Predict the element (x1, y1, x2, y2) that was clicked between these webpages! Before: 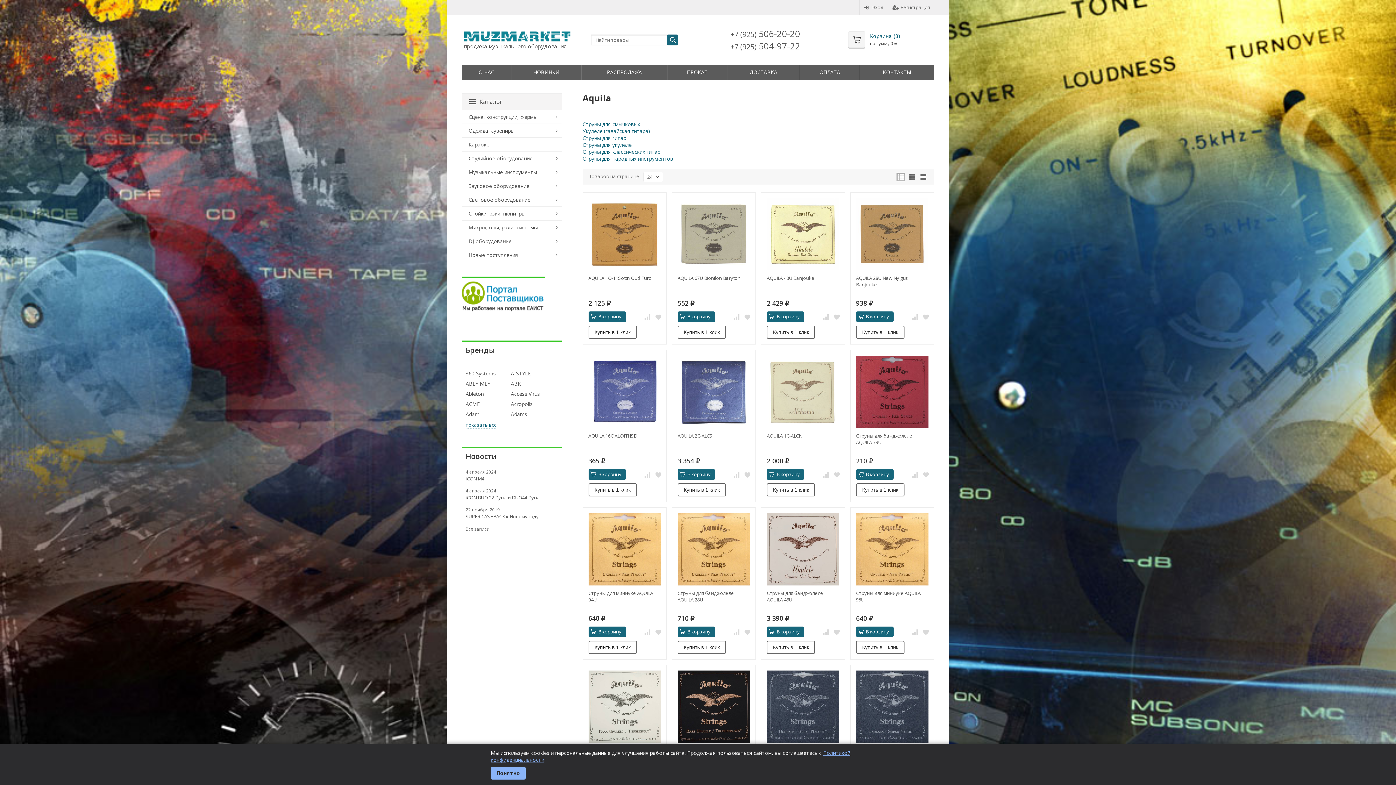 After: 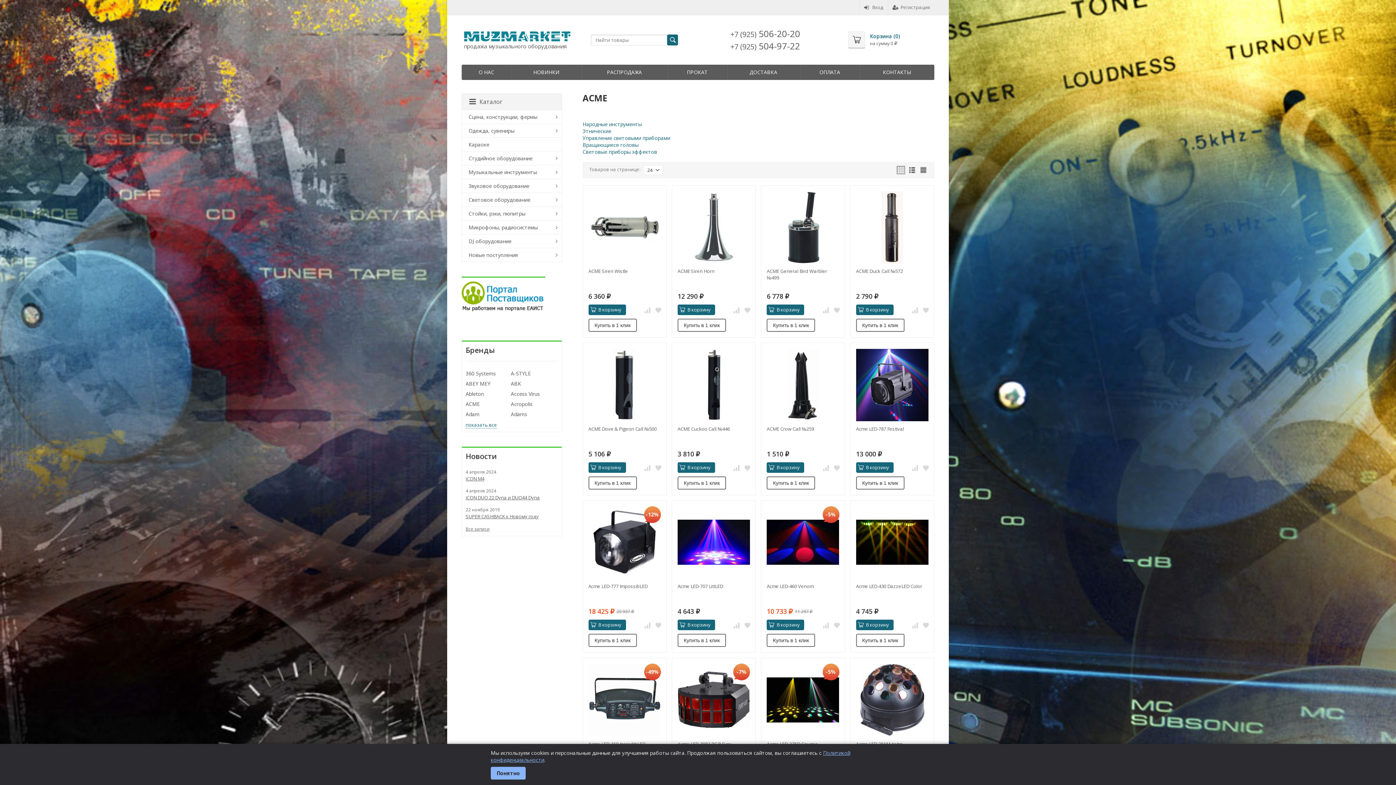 Action: bbox: (465, 400, 480, 407) label: ACME